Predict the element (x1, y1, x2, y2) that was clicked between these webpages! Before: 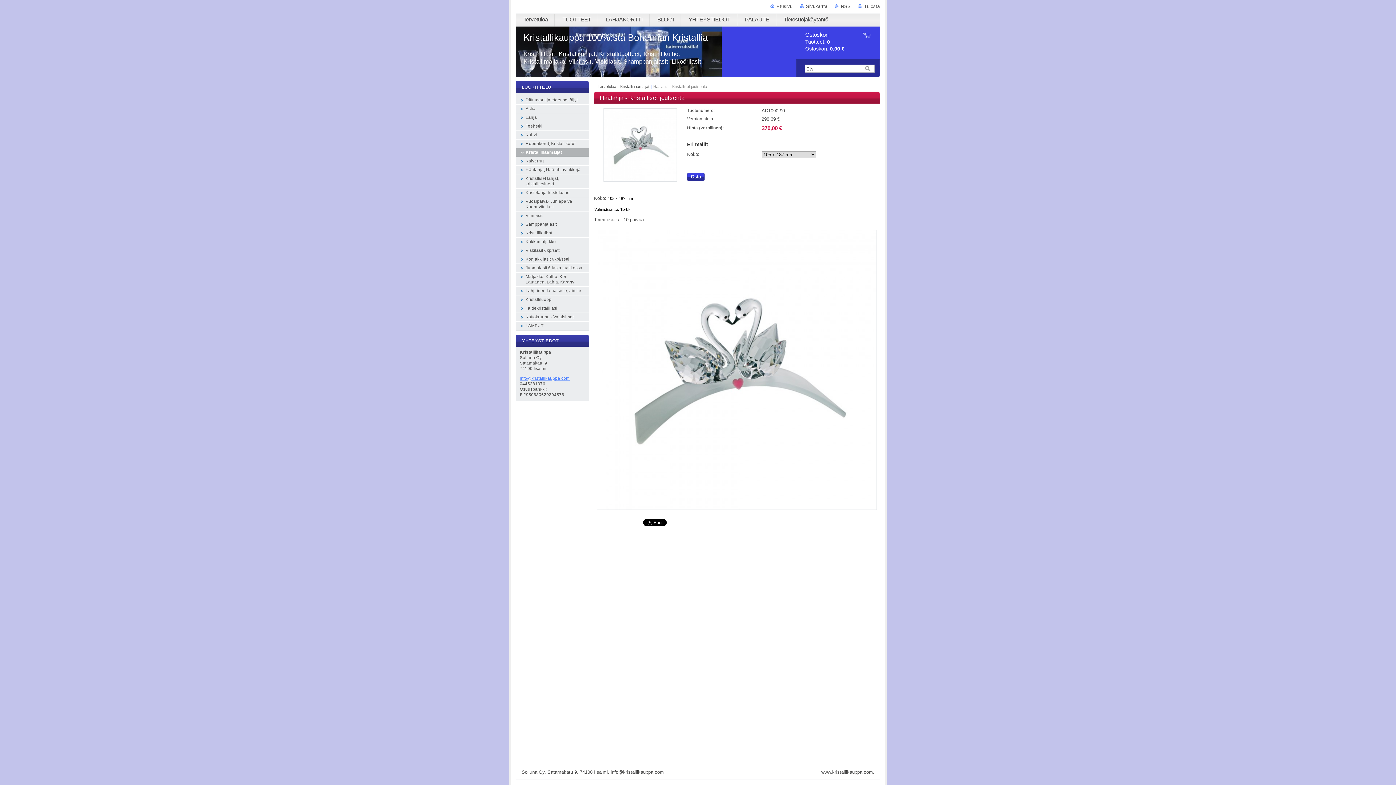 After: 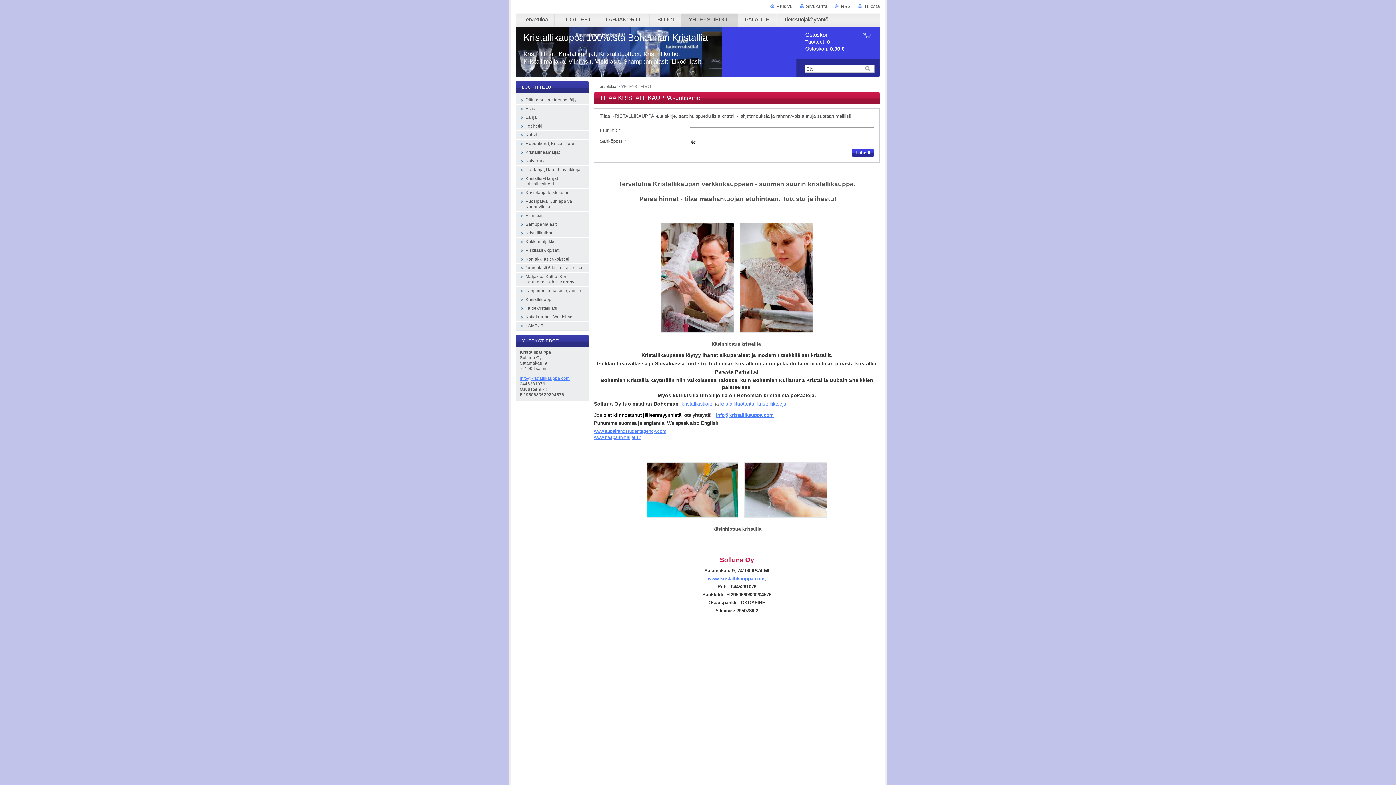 Action: bbox: (681, 12, 737, 26) label: YHTEYSTIEDOT